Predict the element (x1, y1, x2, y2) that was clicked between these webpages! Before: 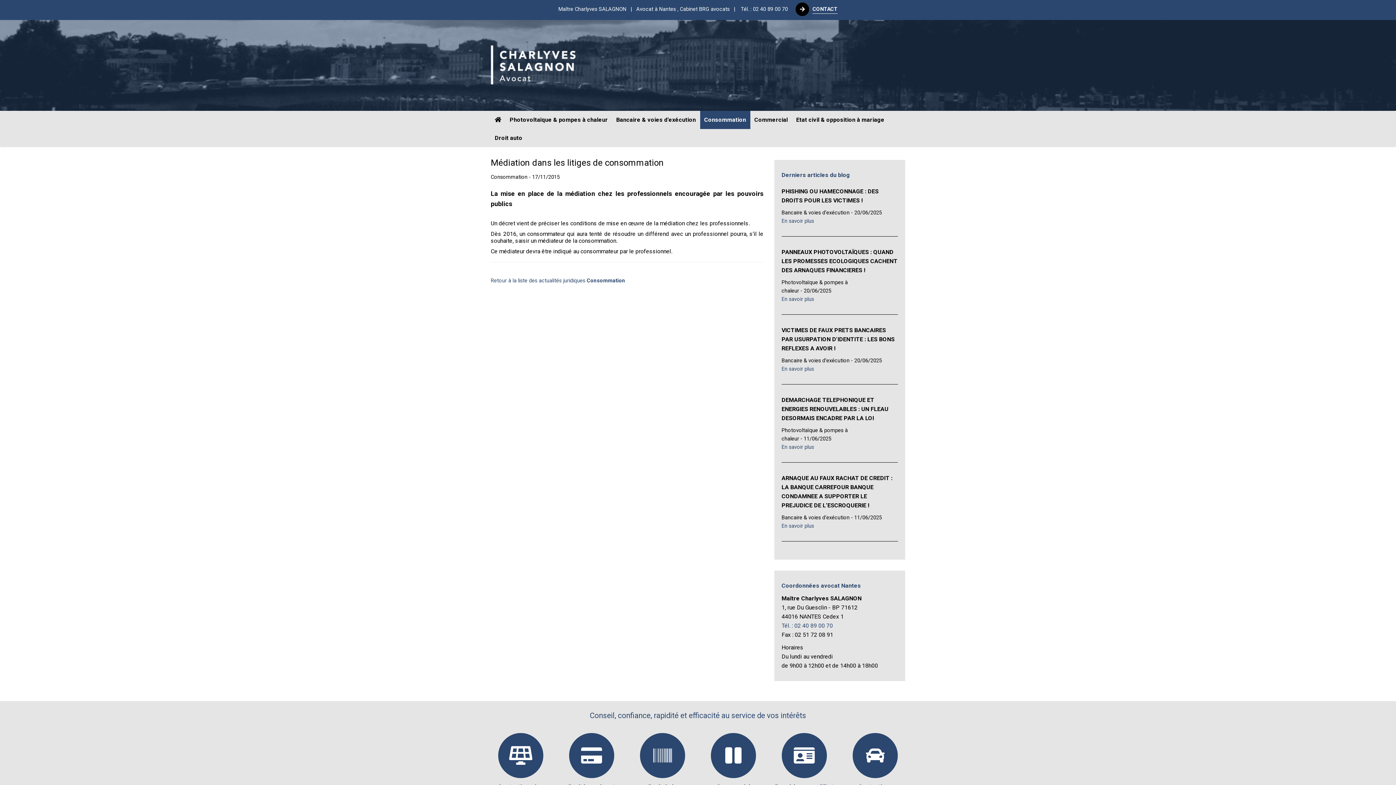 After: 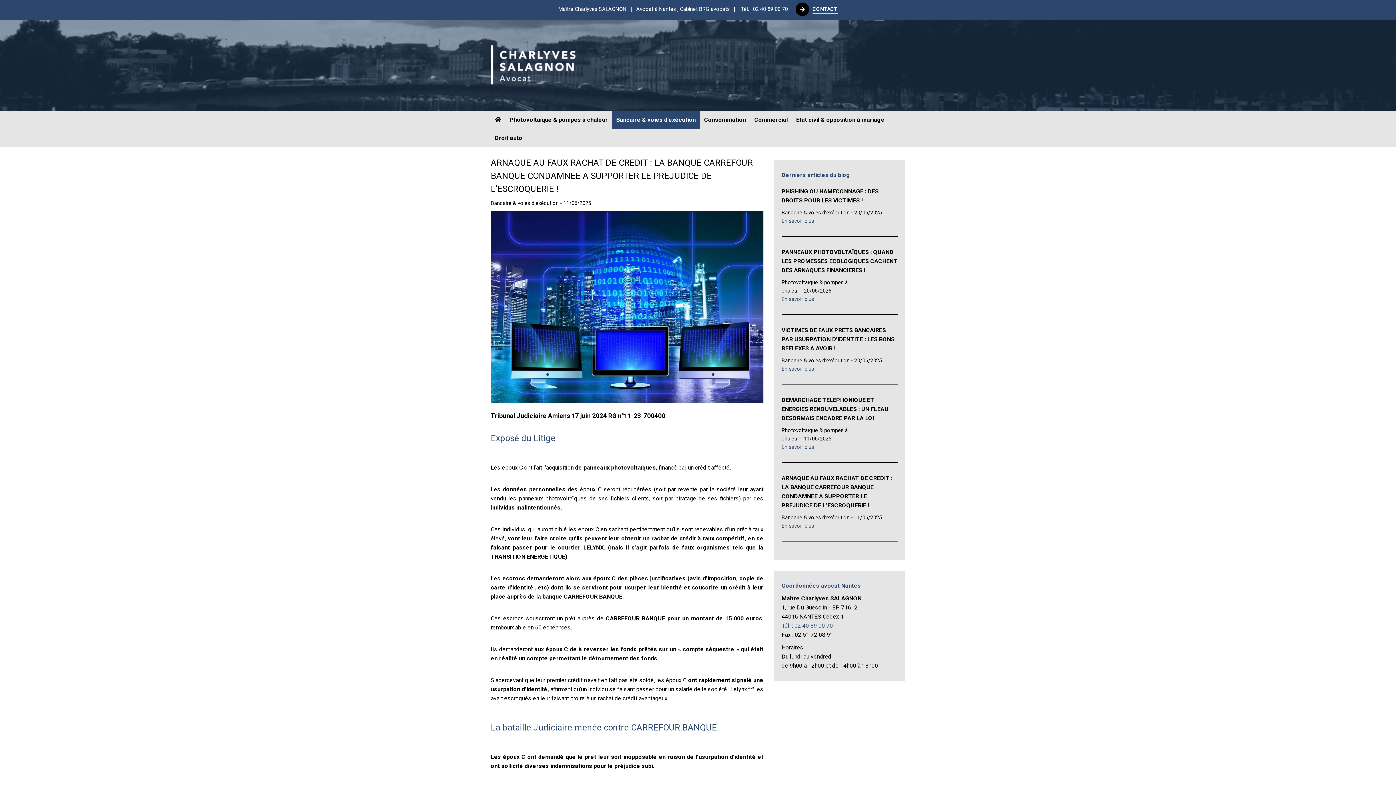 Action: bbox: (781, 523, 814, 529) label: En savoir plus